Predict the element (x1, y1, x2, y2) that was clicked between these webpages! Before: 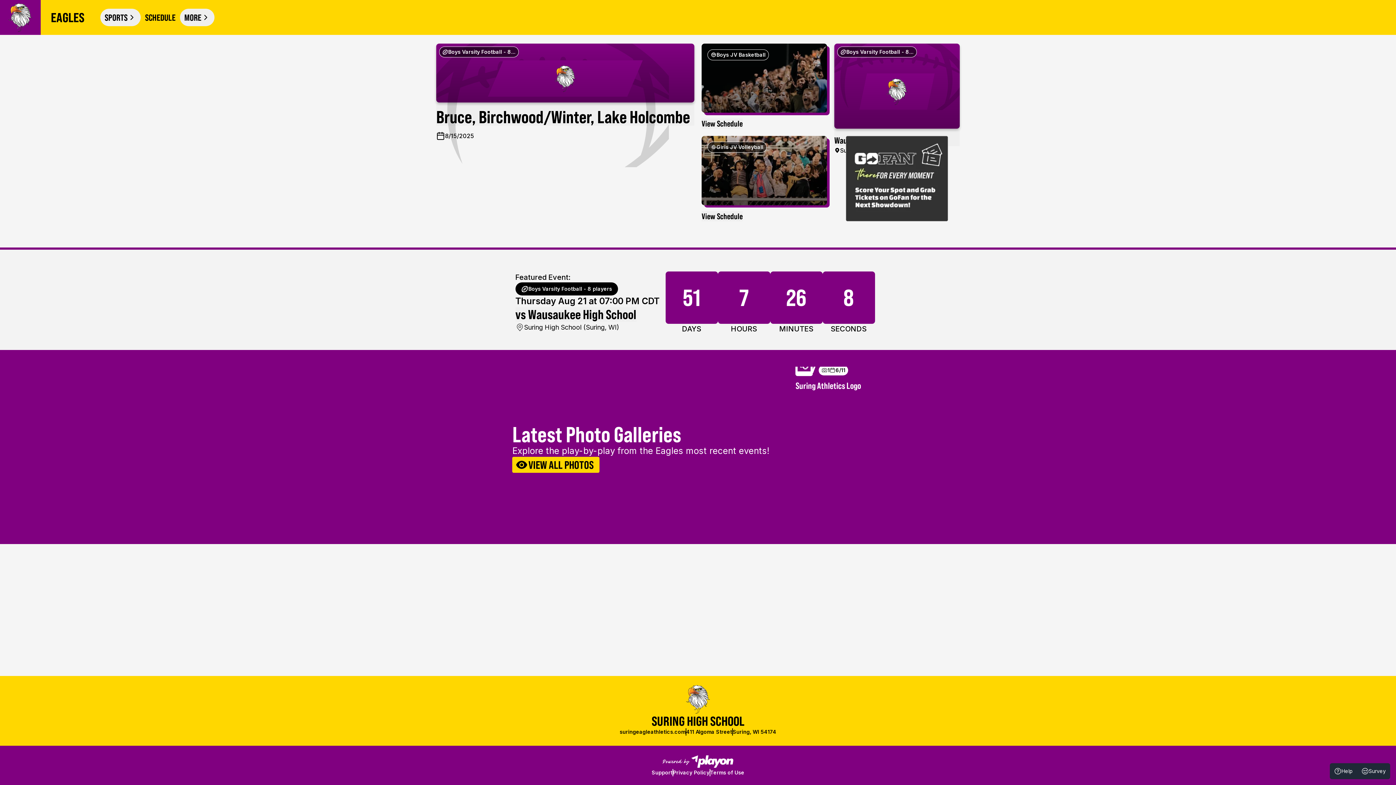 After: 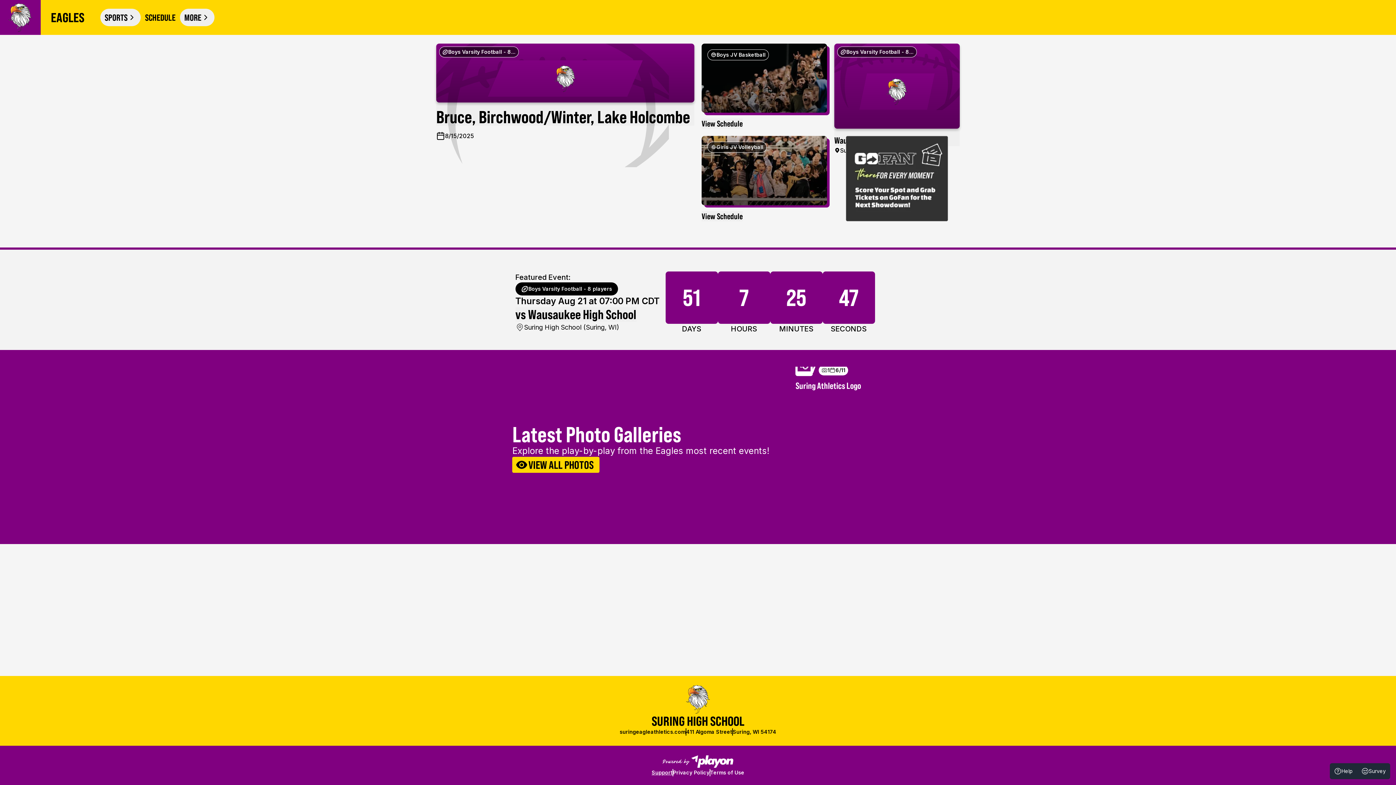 Action: label: Support bbox: (651, 769, 672, 776)